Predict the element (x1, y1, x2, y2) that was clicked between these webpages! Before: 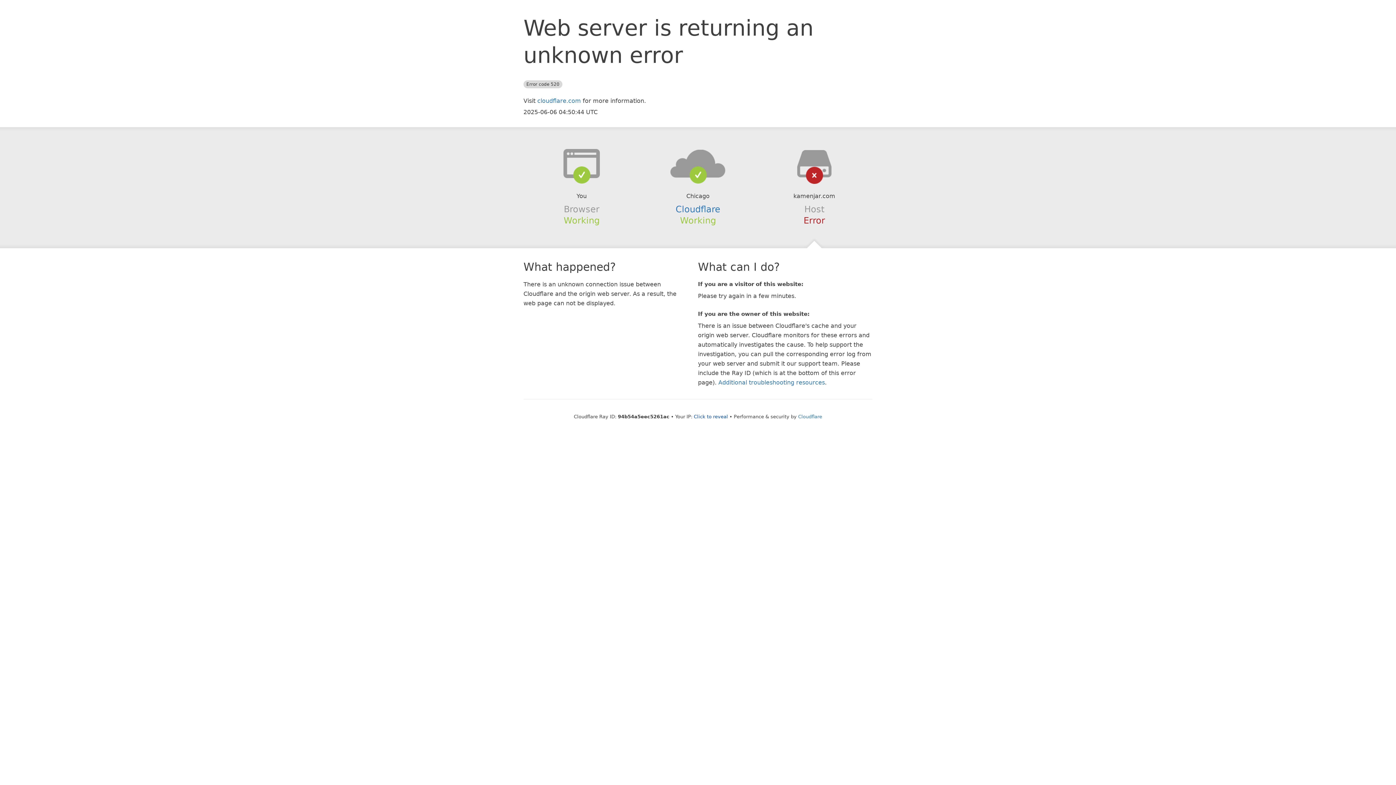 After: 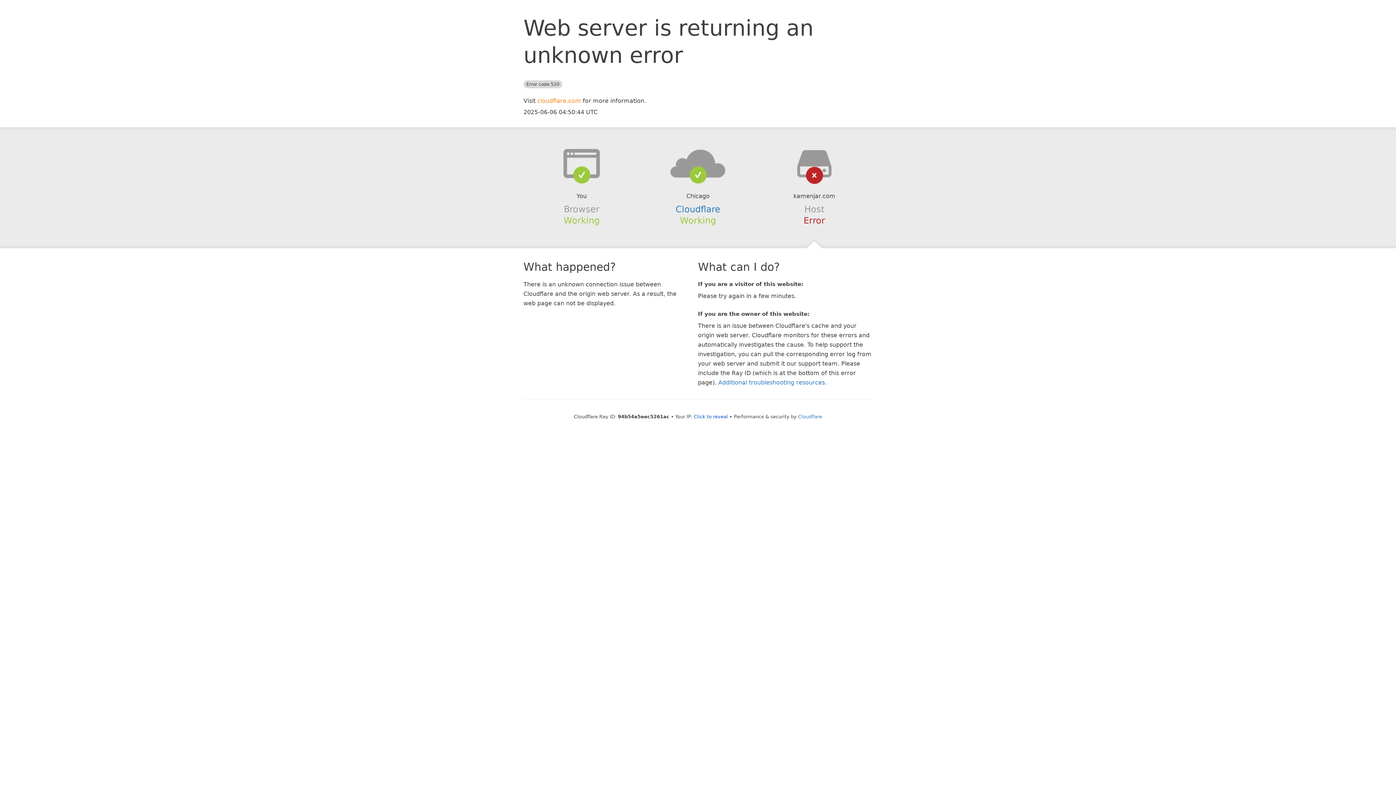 Action: label: cloudflare.com bbox: (537, 97, 581, 104)